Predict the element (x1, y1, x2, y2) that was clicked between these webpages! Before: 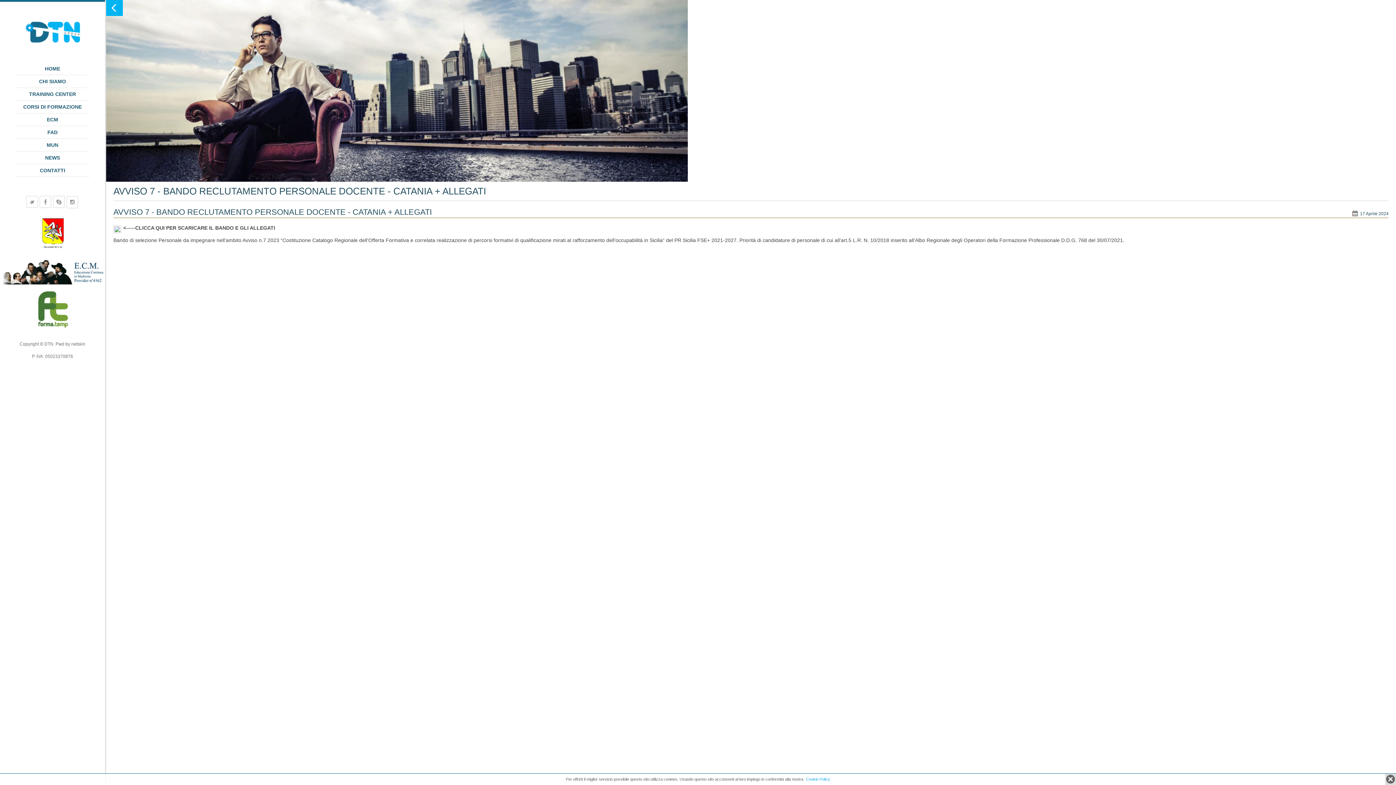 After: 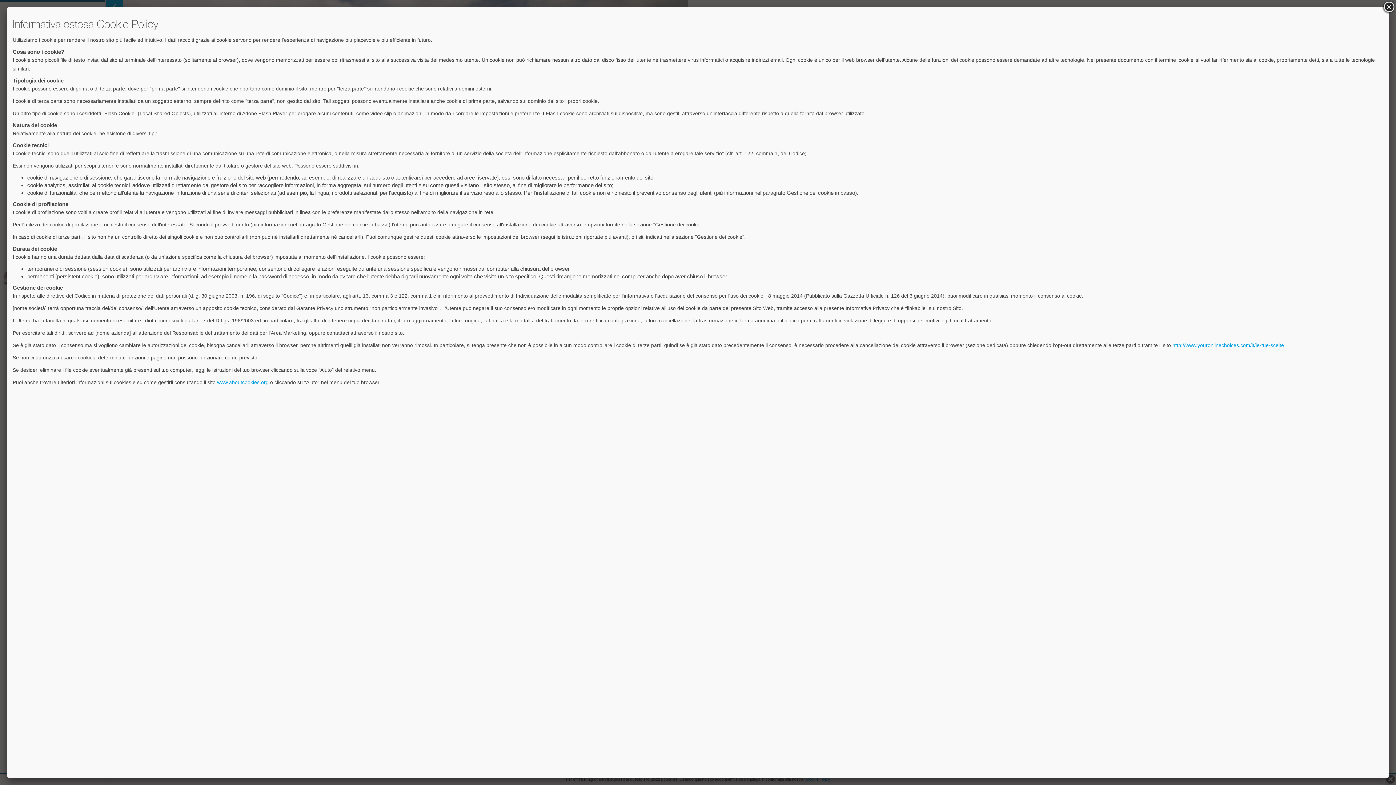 Action: bbox: (806, 777, 830, 781) label: Cookie Policy